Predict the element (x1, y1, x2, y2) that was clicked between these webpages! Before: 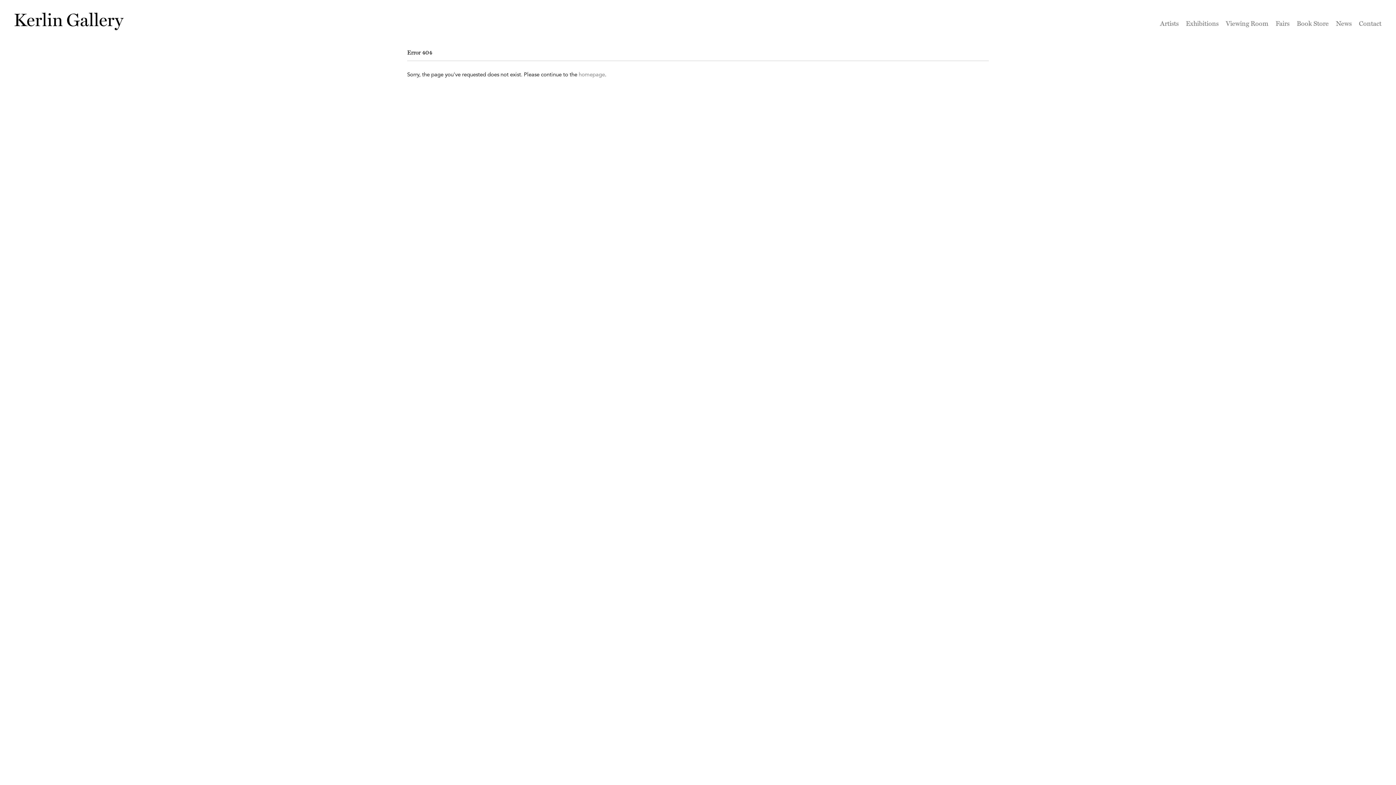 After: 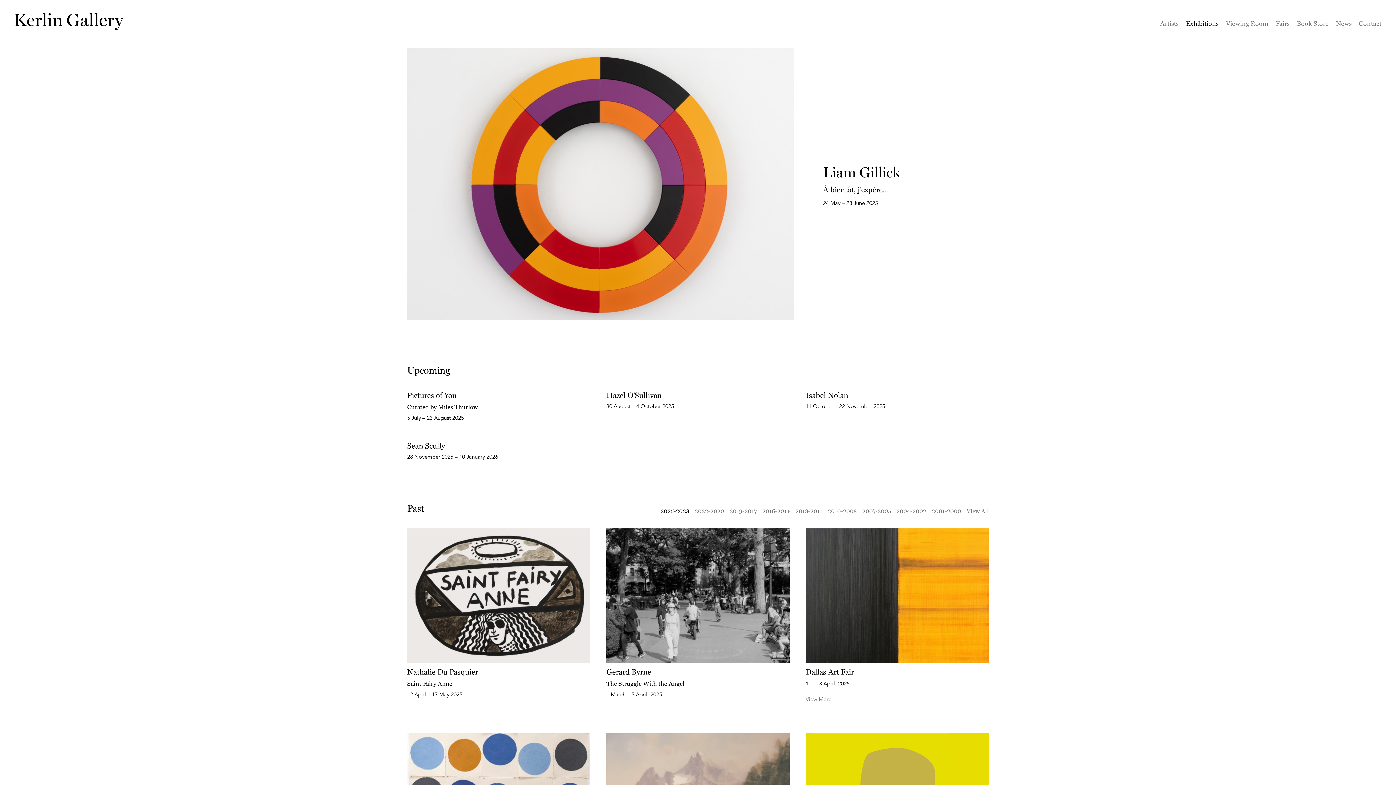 Action: label: Exhibitions bbox: (1186, 20, 1218, 26)